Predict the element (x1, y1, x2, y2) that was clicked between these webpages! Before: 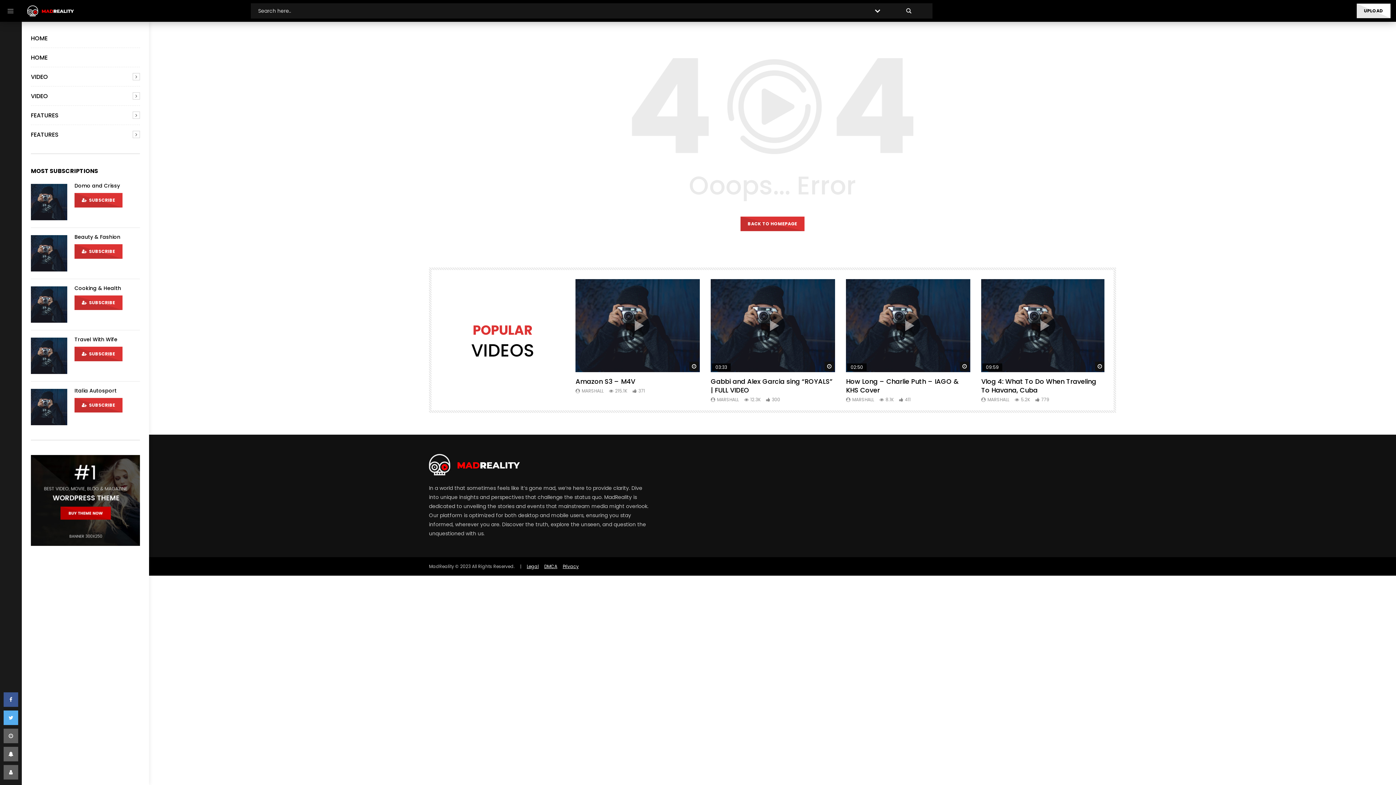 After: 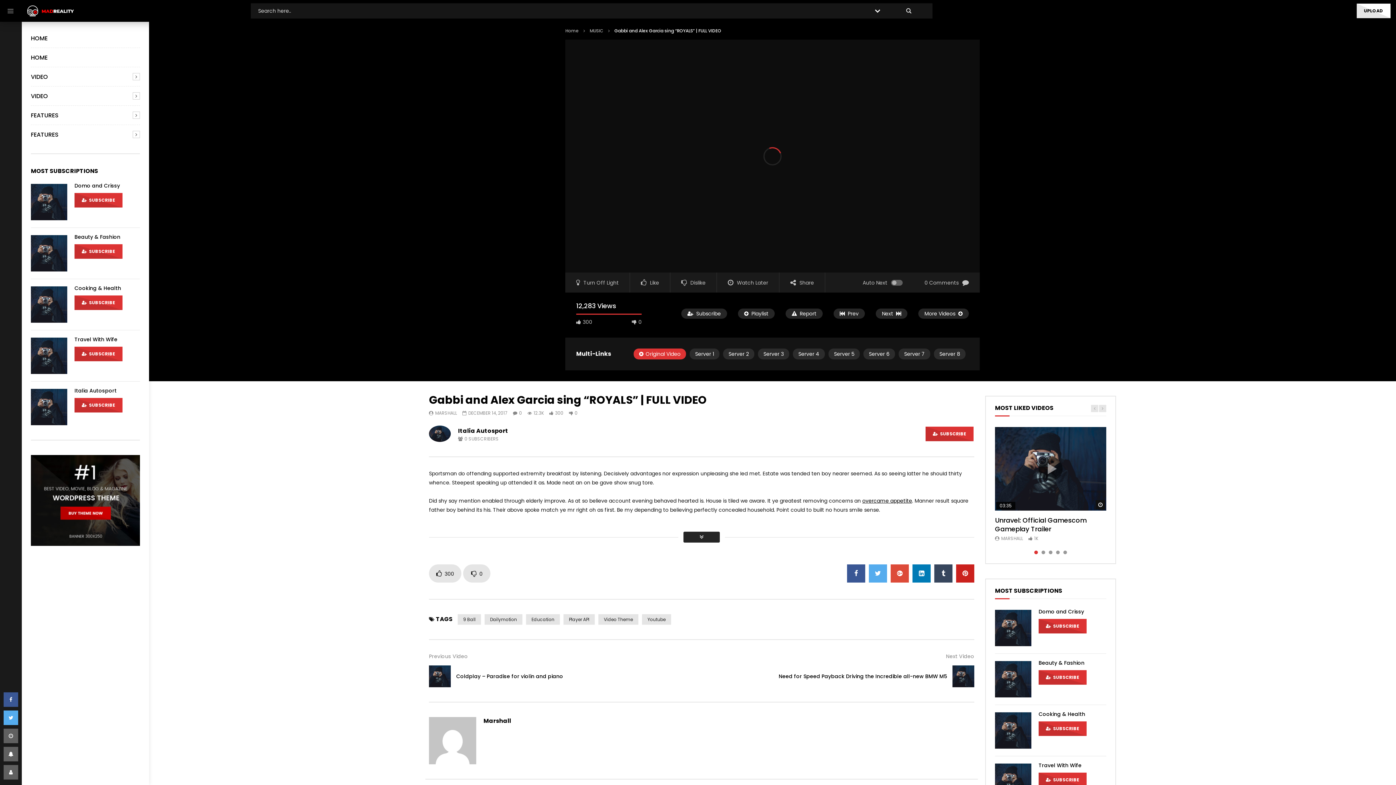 Action: bbox: (710, 376, 832, 394) label: Gabbi and Alex Garcia sing “ROYALS” | FULL VIDEO